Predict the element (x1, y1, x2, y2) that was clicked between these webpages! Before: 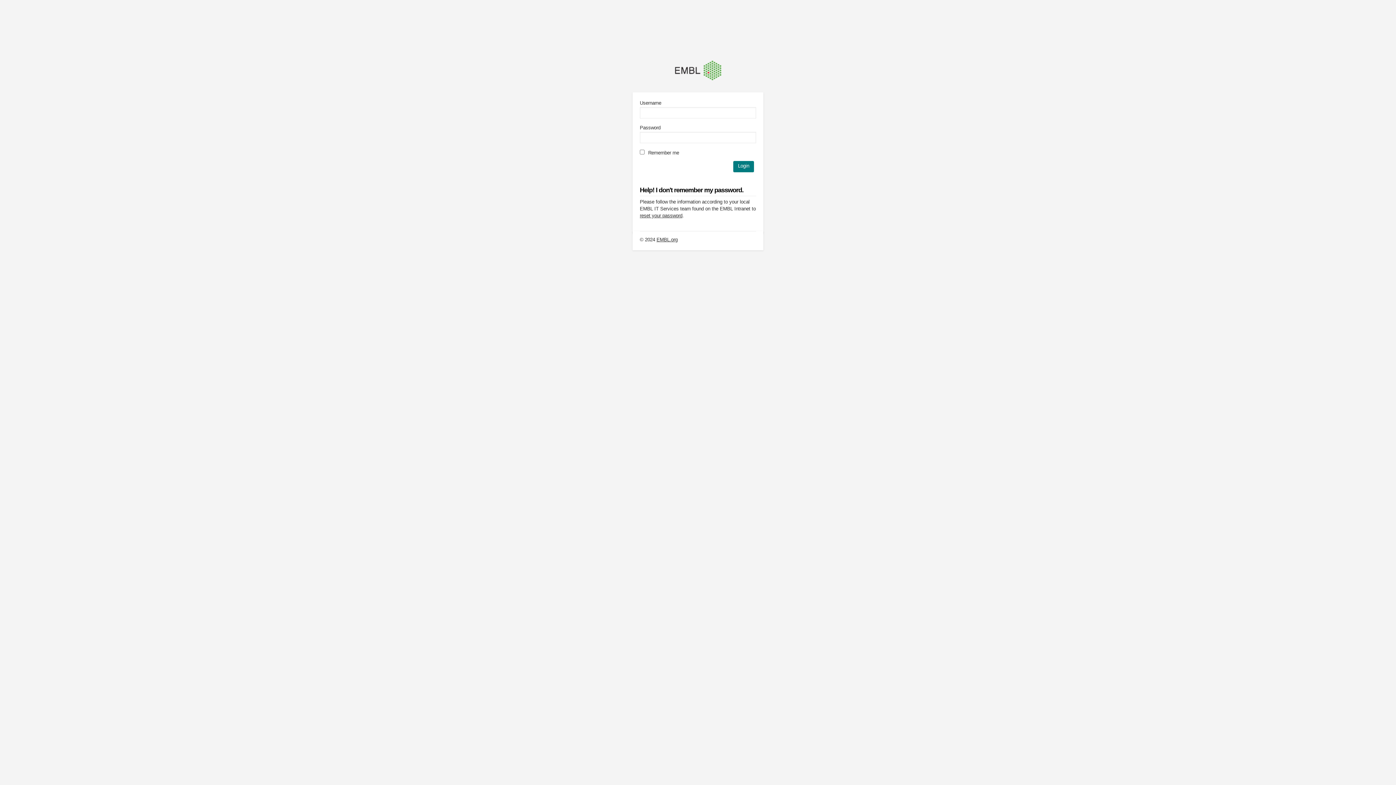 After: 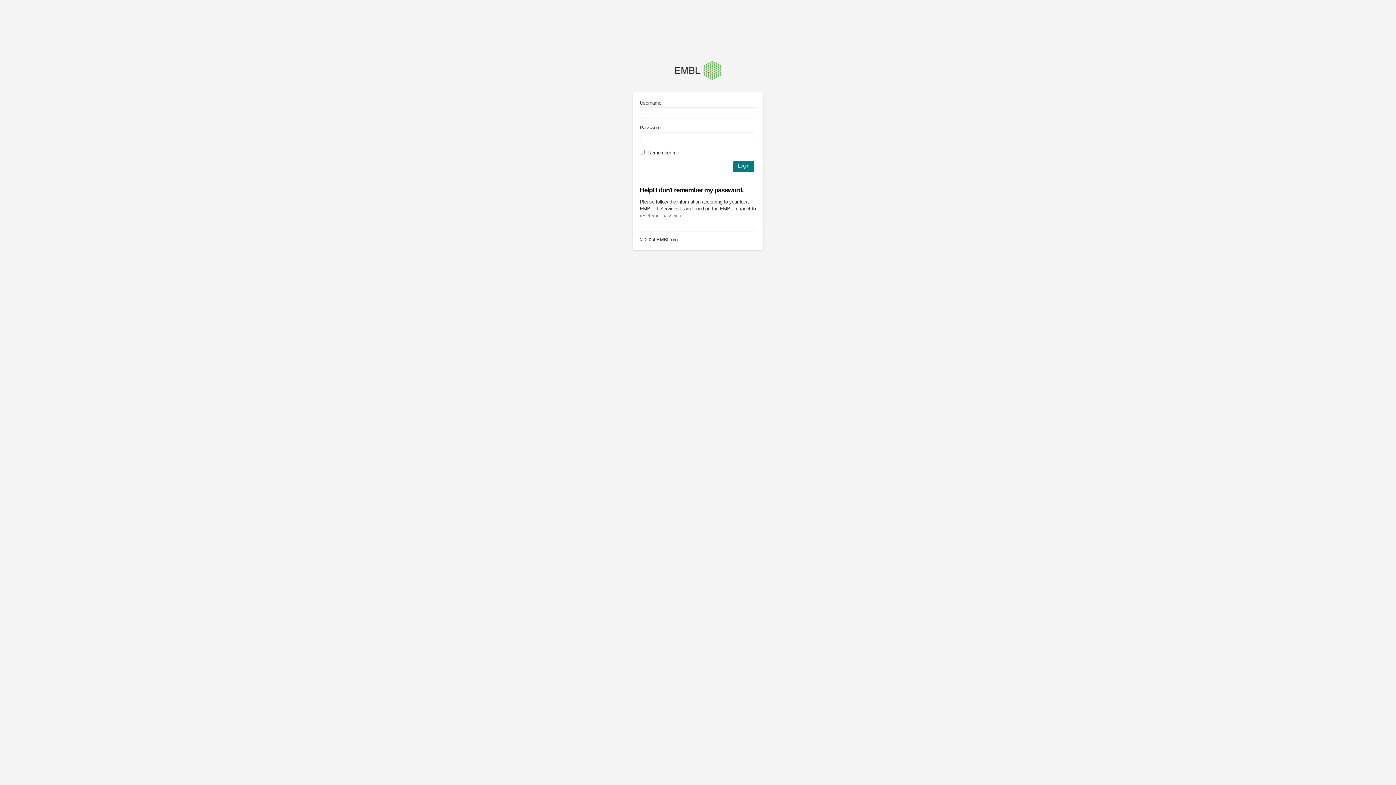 Action: bbox: (640, 212, 682, 218) label: reset your password